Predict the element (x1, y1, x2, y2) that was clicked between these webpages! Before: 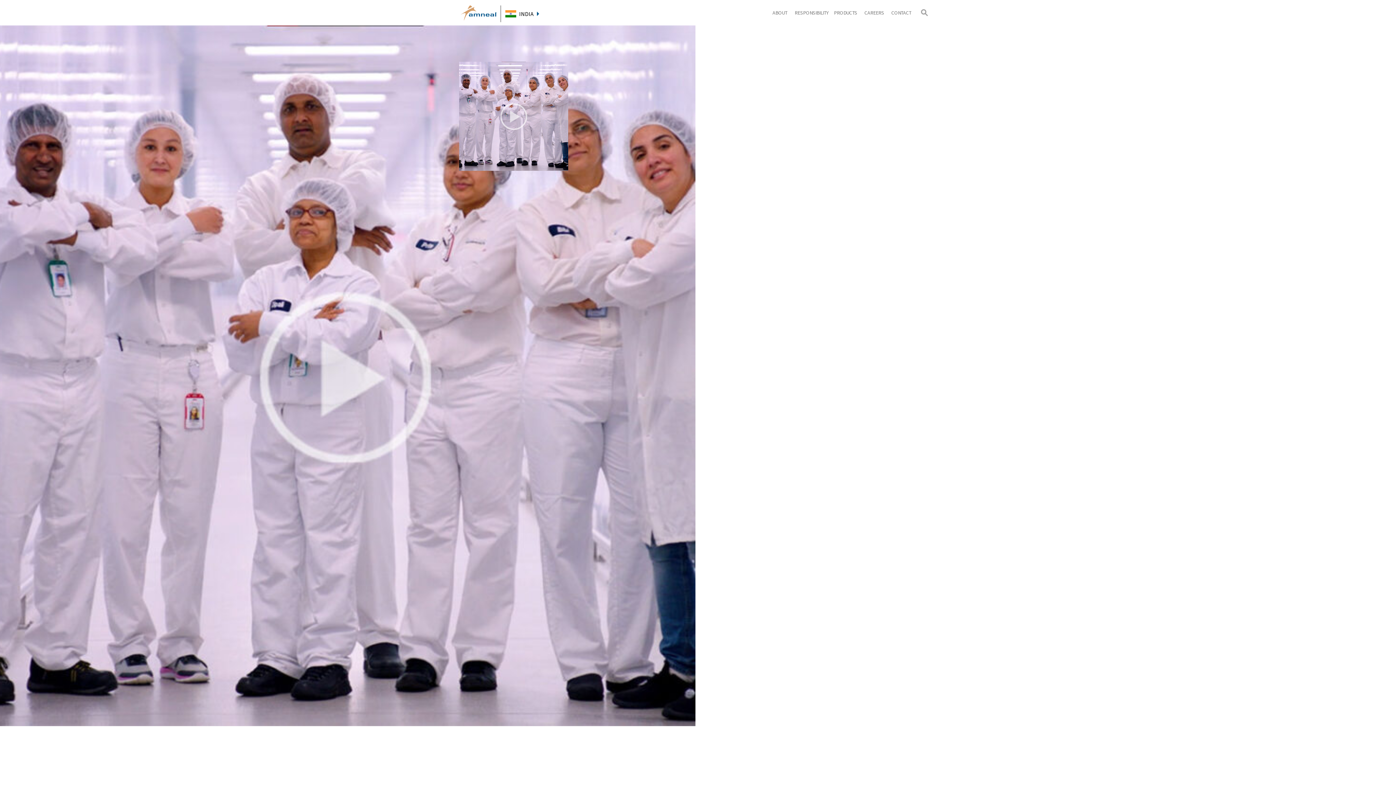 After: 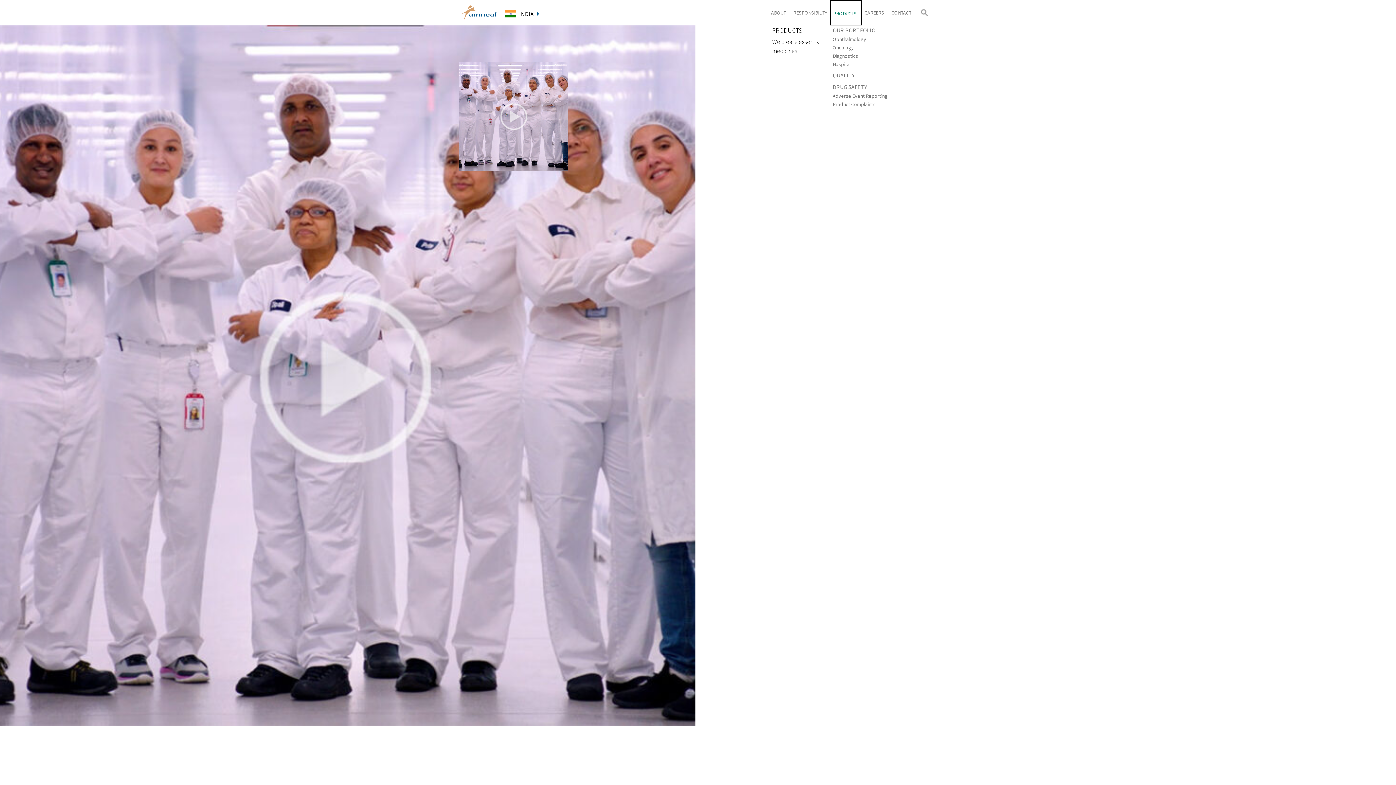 Action: label: PRODUCTS bbox: (831, 0, 862, 25)